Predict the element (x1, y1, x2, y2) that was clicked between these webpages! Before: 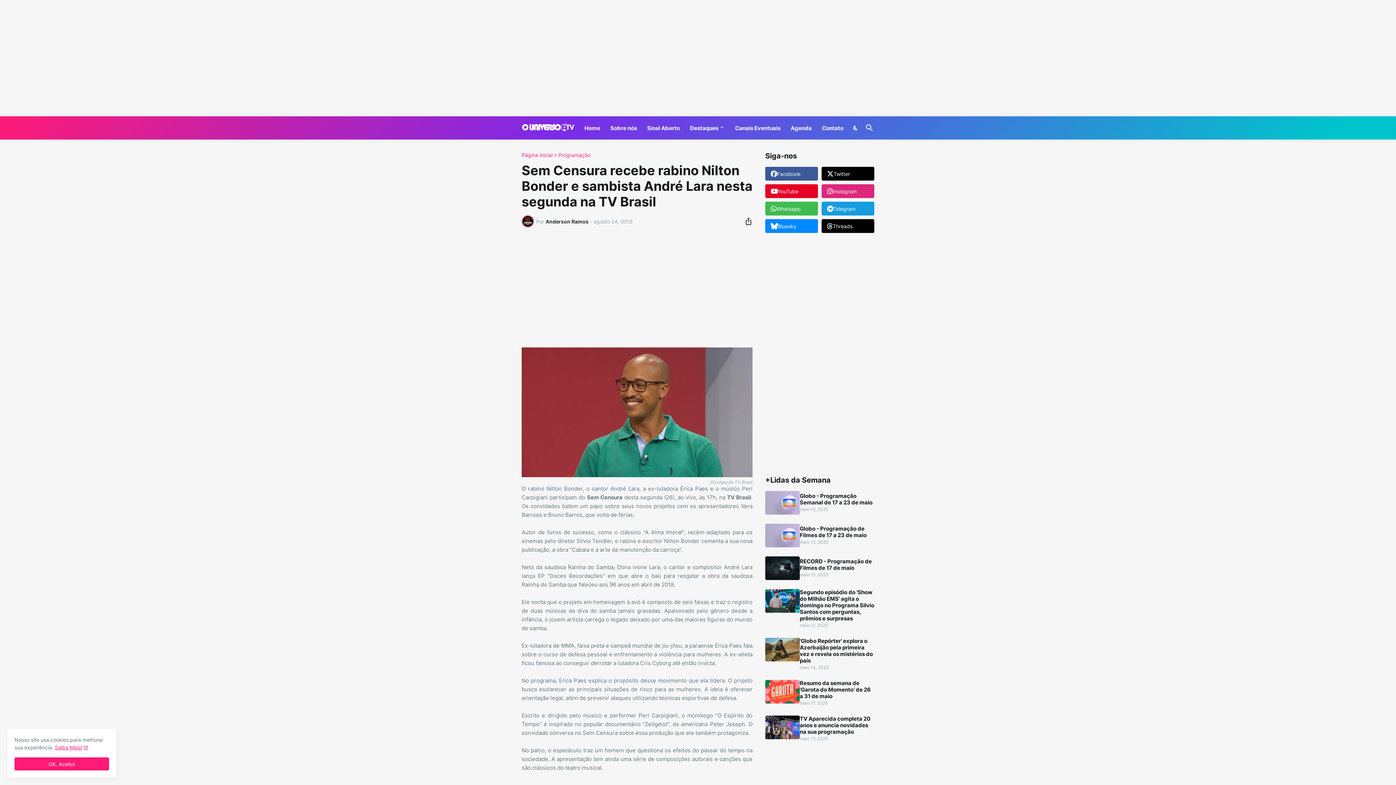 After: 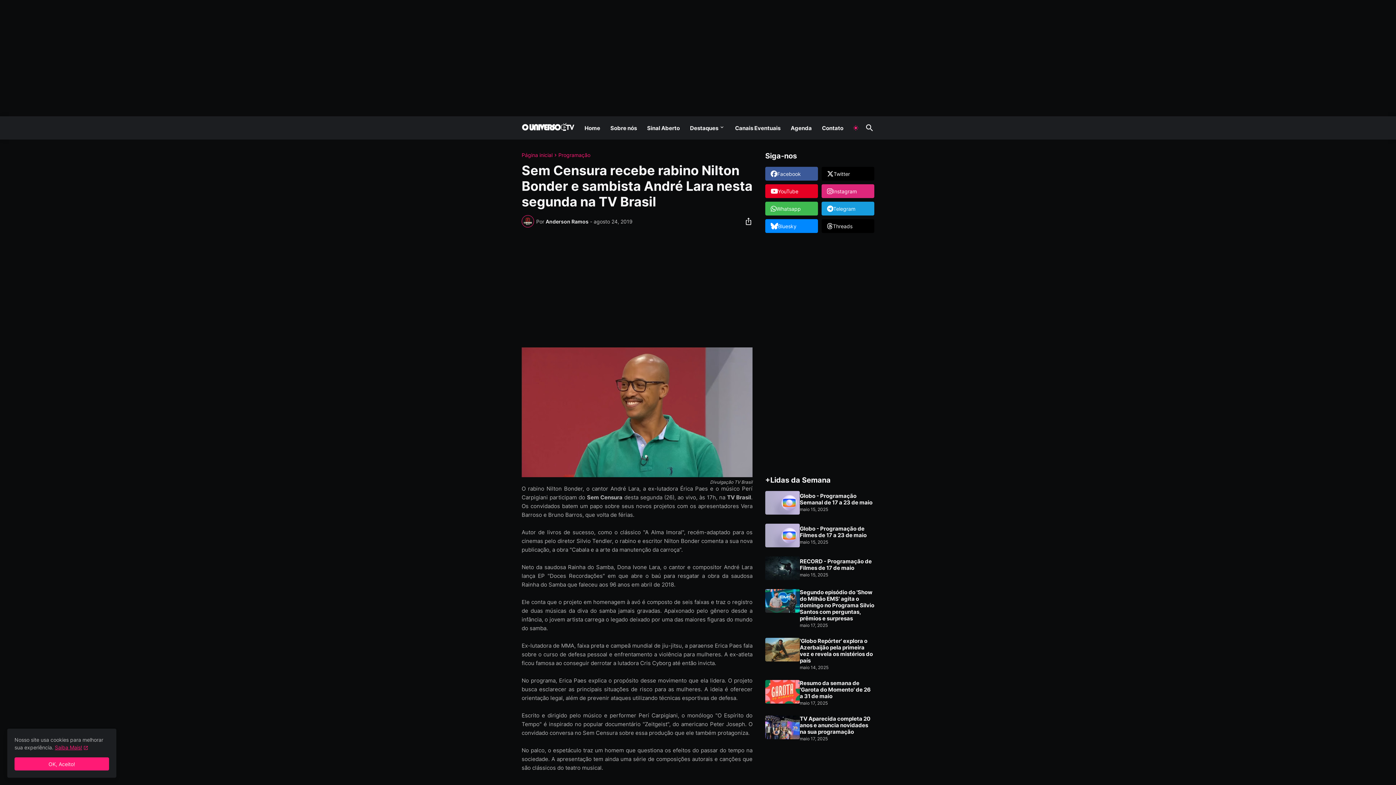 Action: label: Dark Mode bbox: (849, 121, 862, 134)